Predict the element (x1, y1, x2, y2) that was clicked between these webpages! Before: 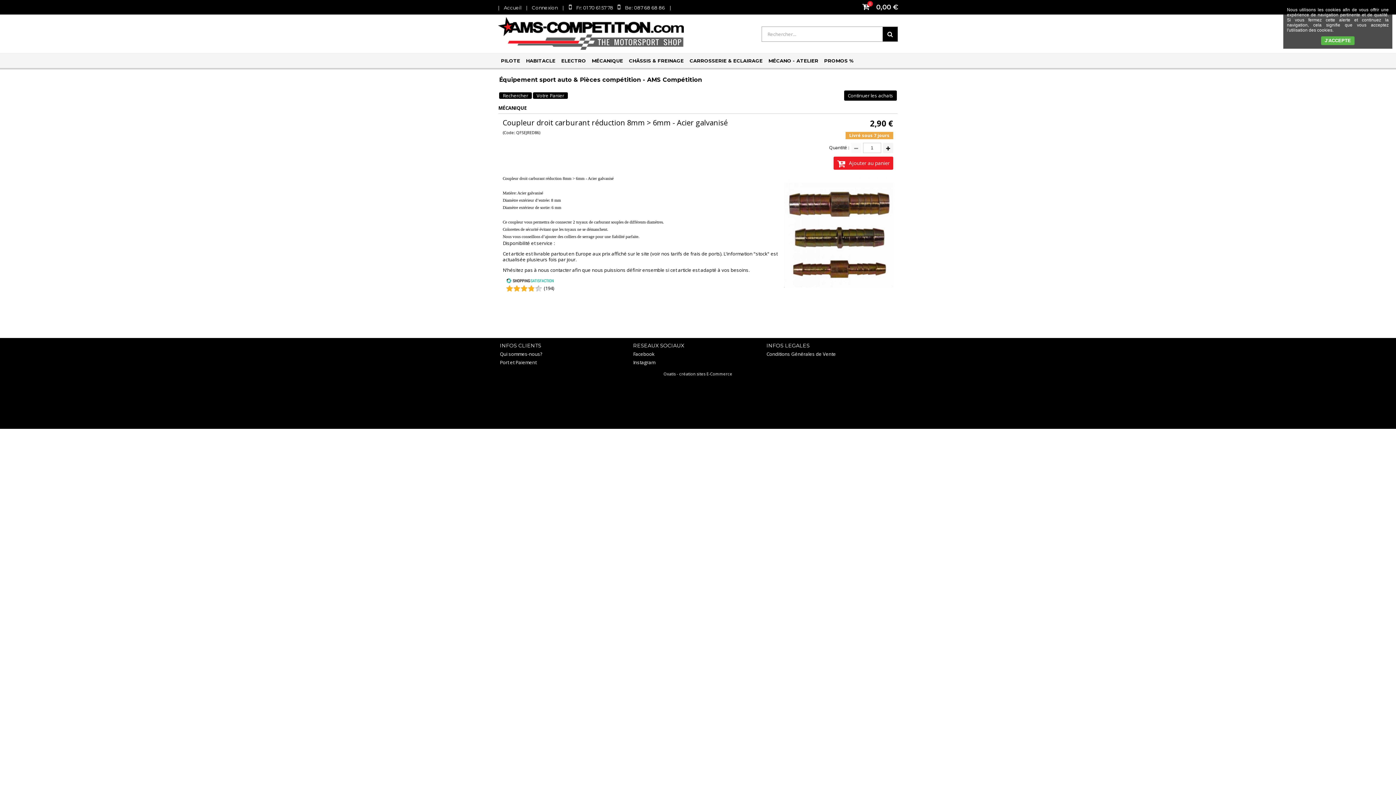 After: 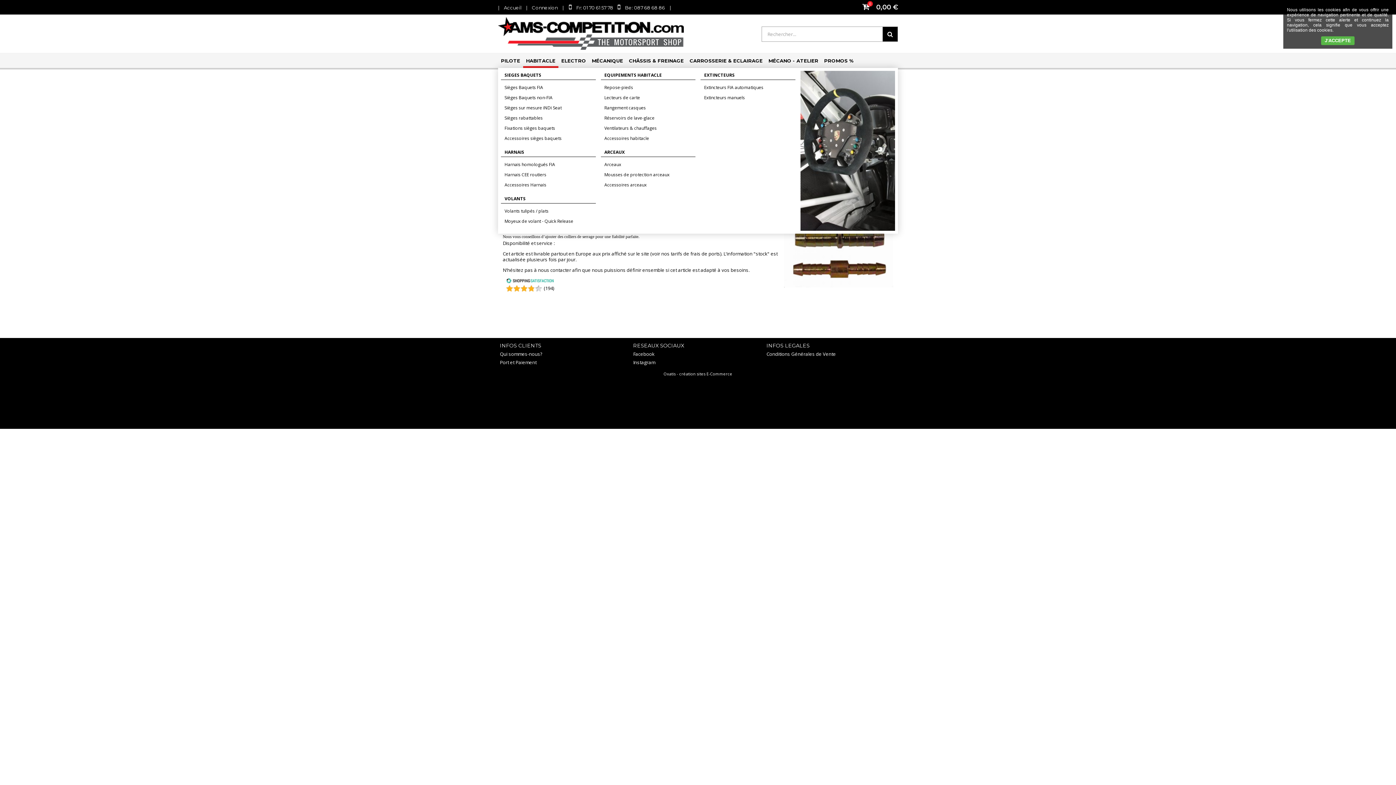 Action: bbox: (523, 53, 558, 68) label: HABITACLE